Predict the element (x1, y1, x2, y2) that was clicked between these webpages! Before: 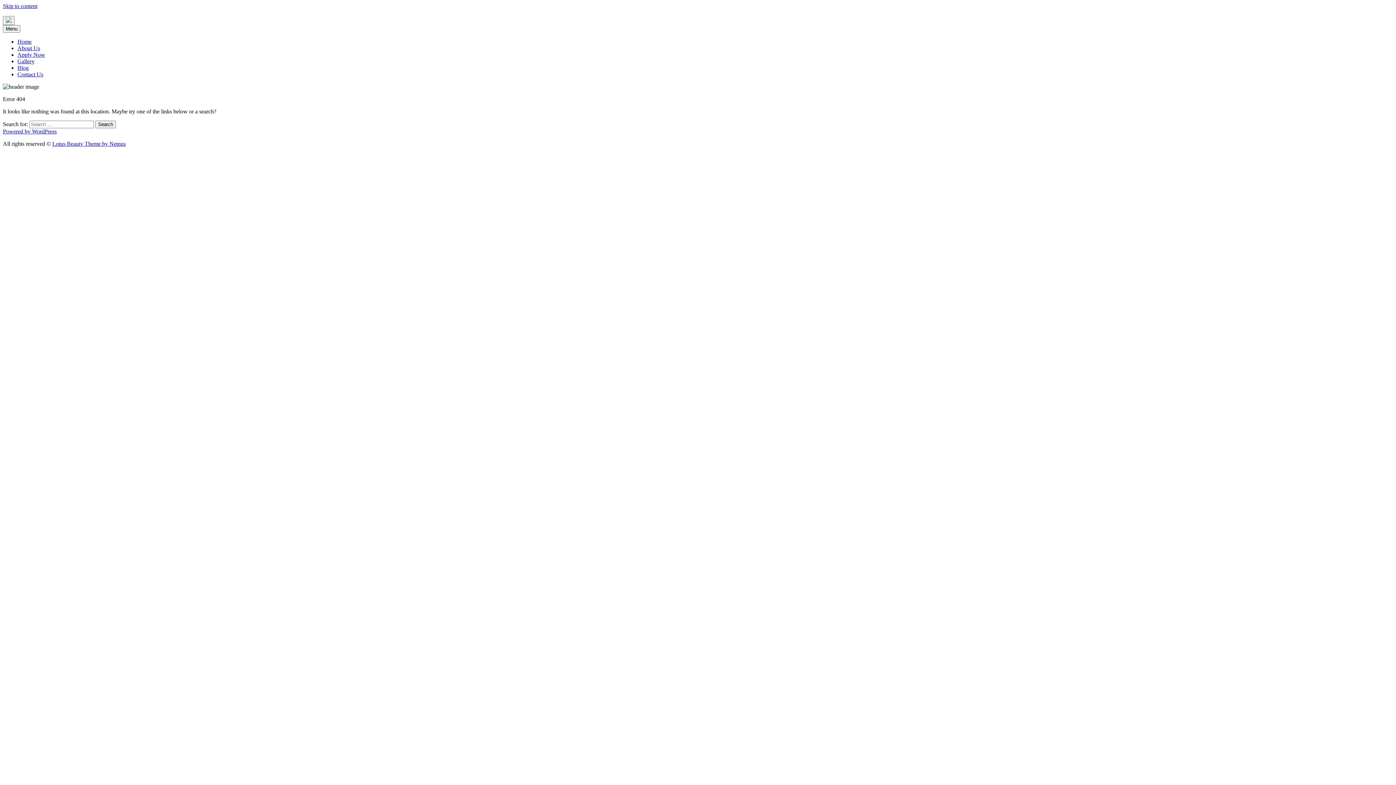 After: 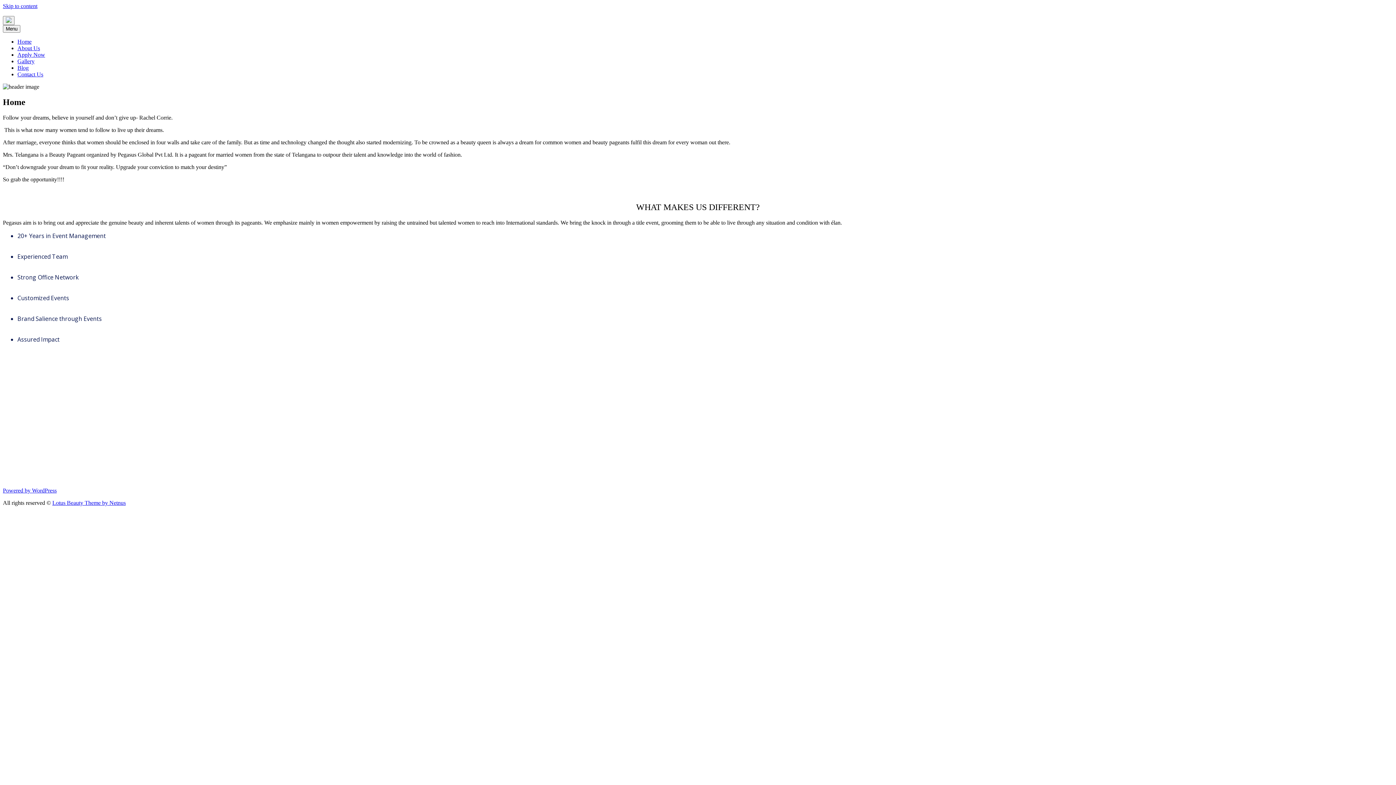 Action: bbox: (17, 38, 31, 44) label: Home